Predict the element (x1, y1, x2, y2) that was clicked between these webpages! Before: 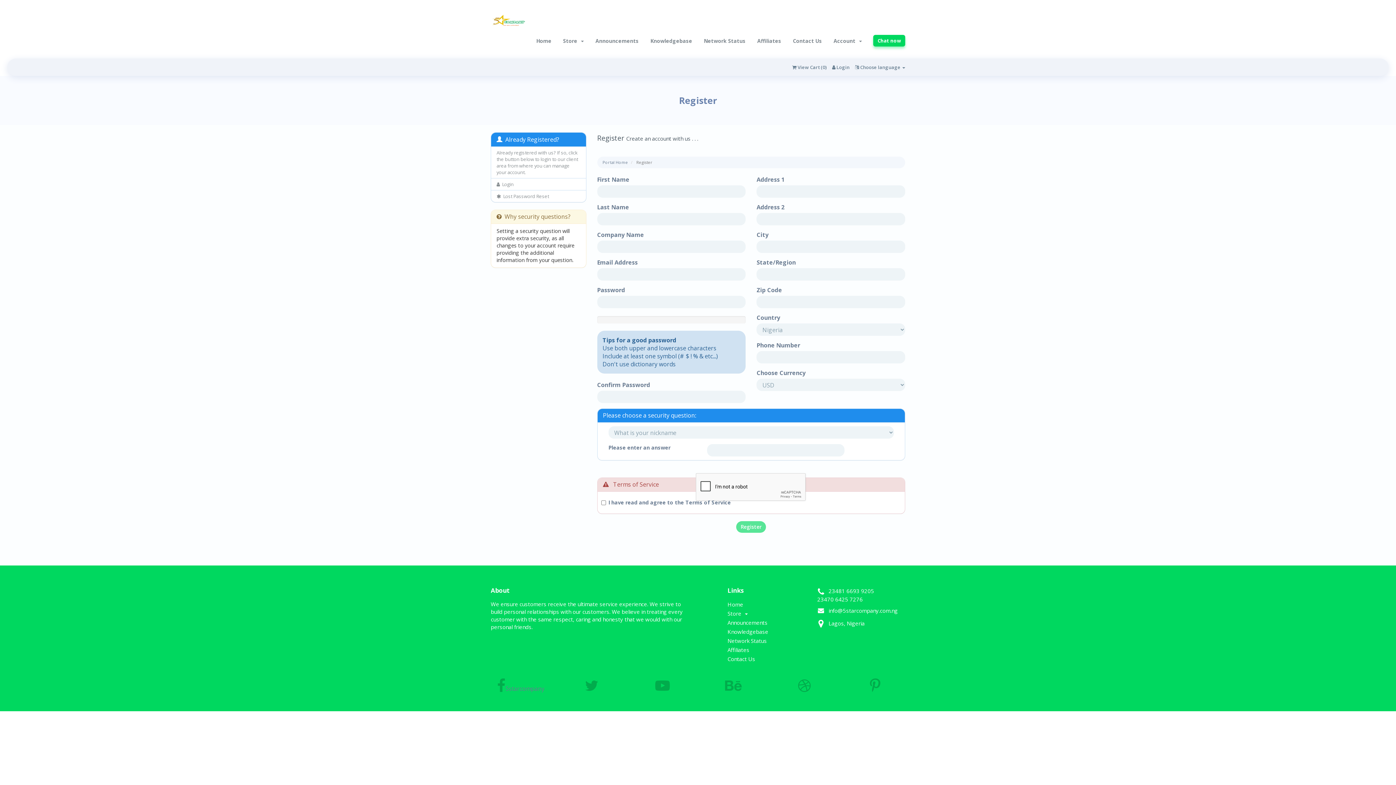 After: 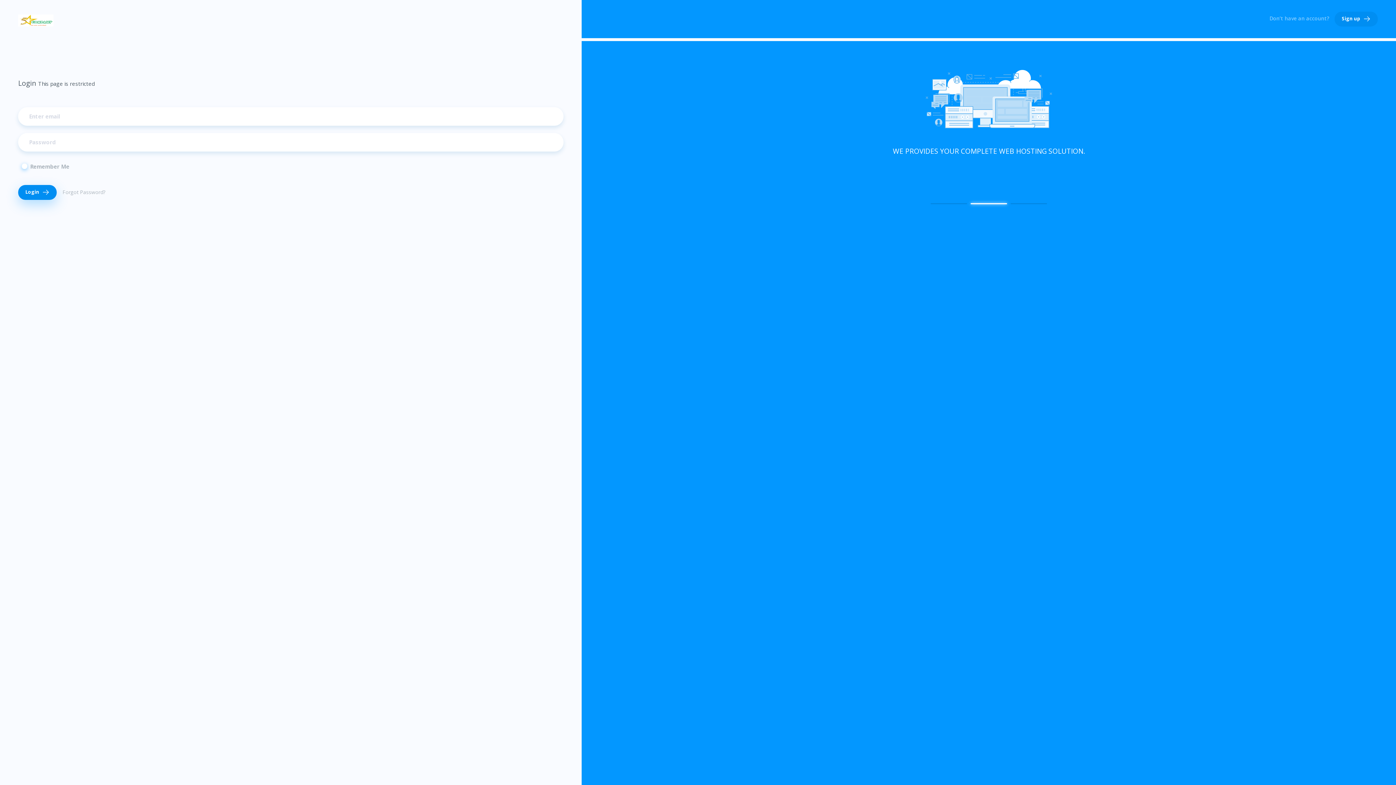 Action: label: Affiliates bbox: (727, 646, 749, 653)